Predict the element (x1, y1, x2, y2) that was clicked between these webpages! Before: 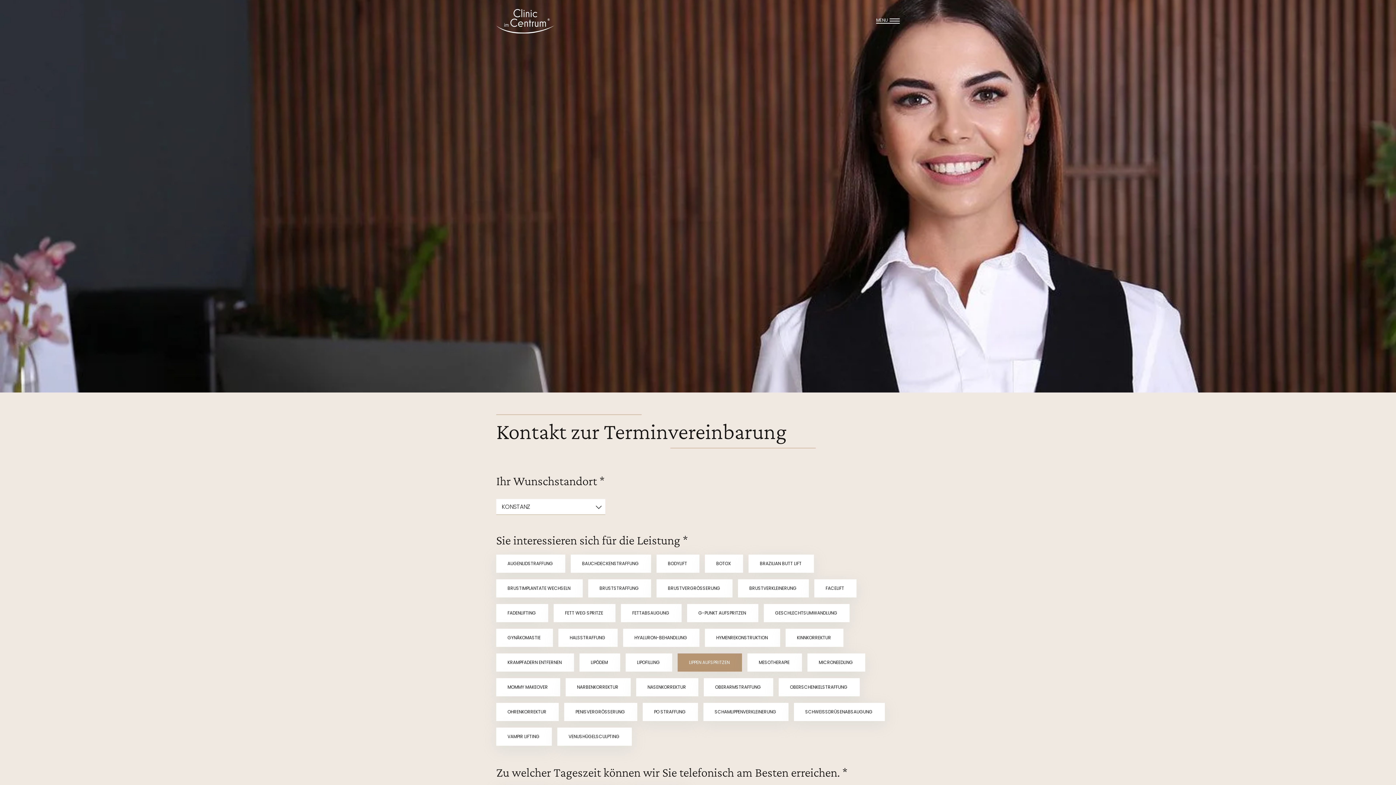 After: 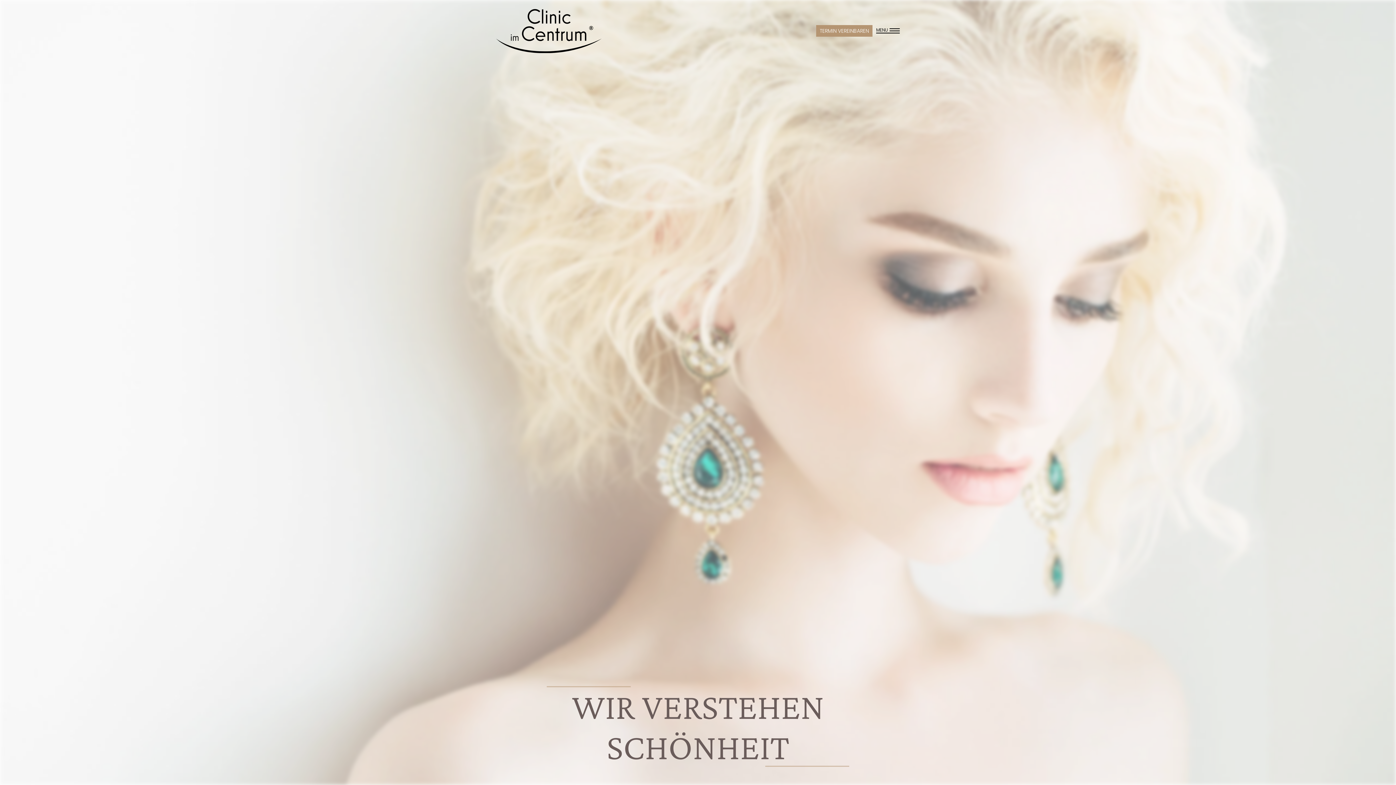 Action: bbox: (496, 9, 698, 33)